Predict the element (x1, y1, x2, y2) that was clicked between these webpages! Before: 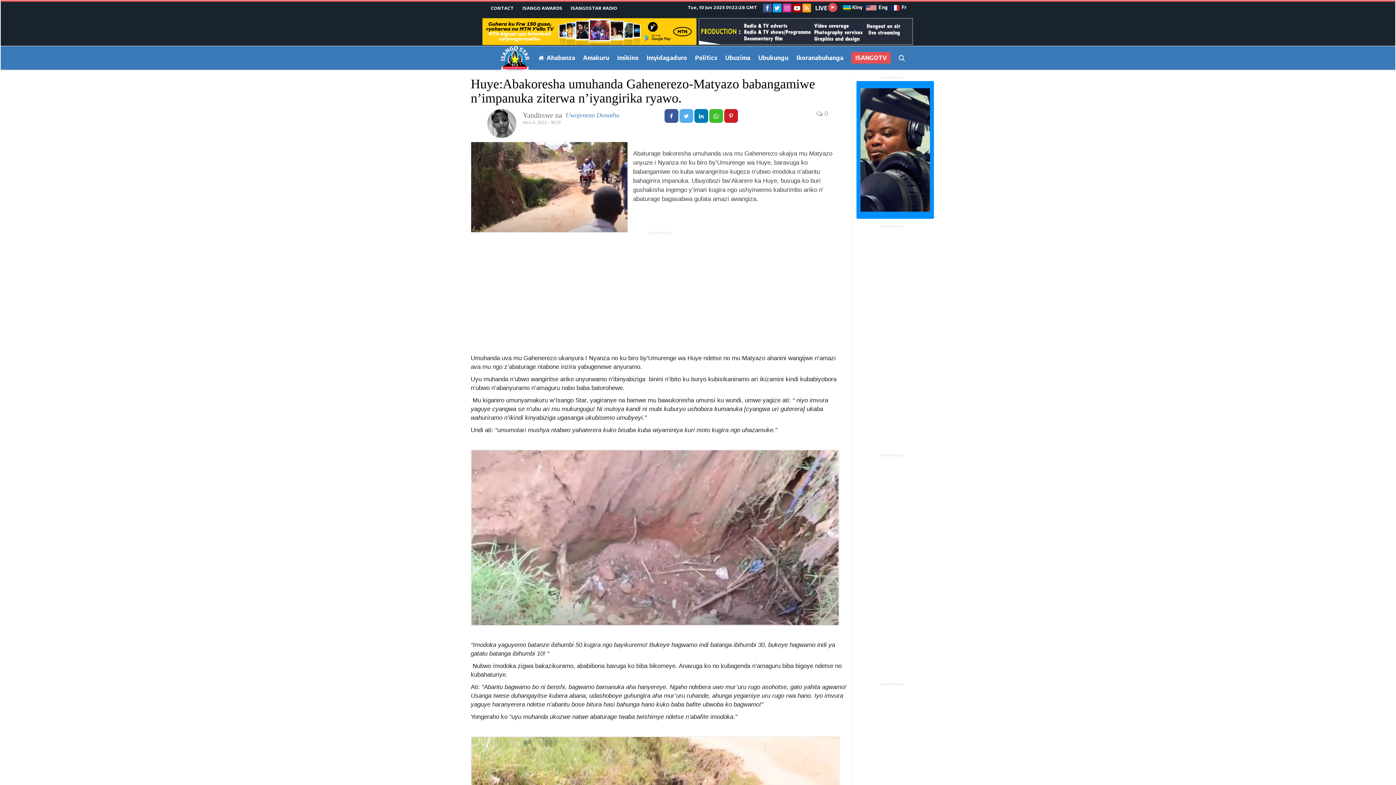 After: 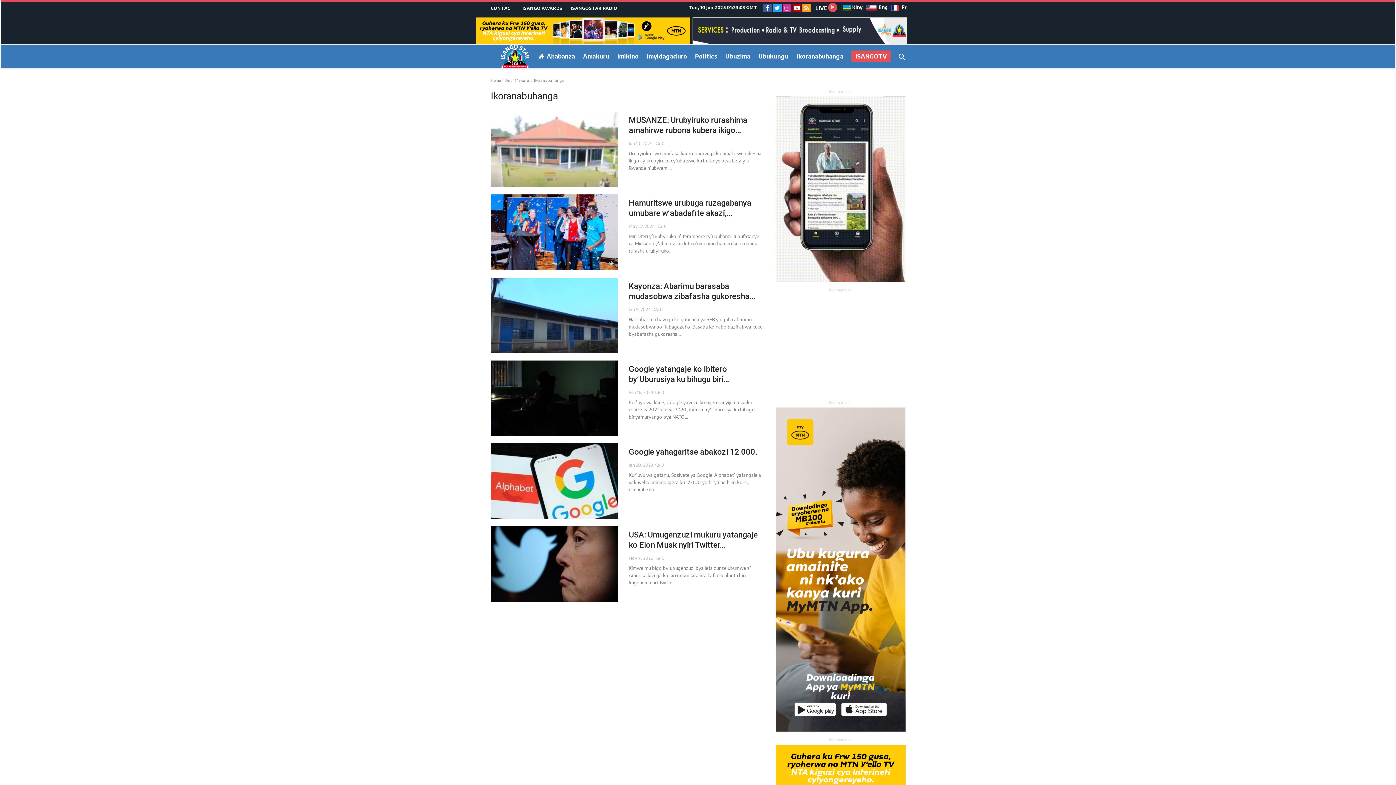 Action: label: Ikoranabuhanga bbox: (792, 46, 847, 69)